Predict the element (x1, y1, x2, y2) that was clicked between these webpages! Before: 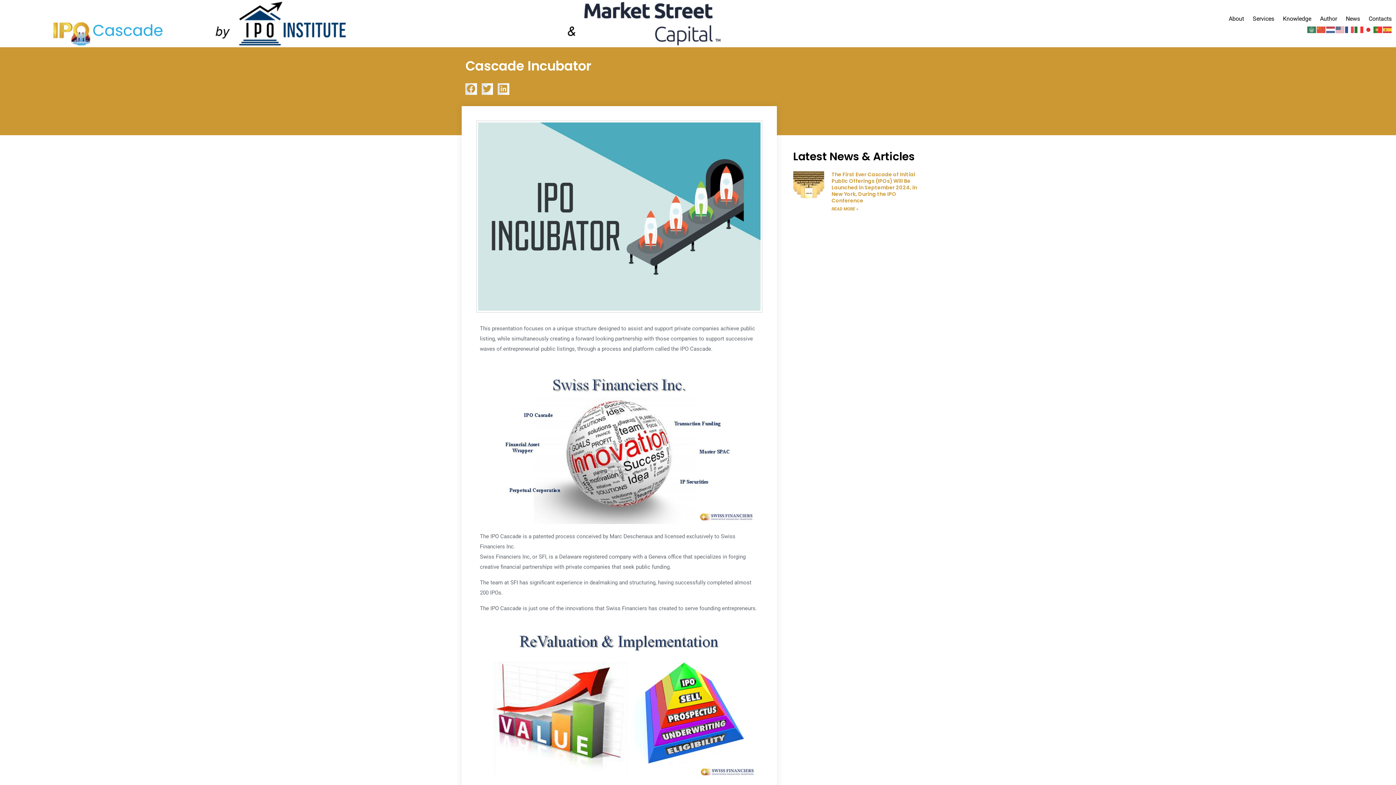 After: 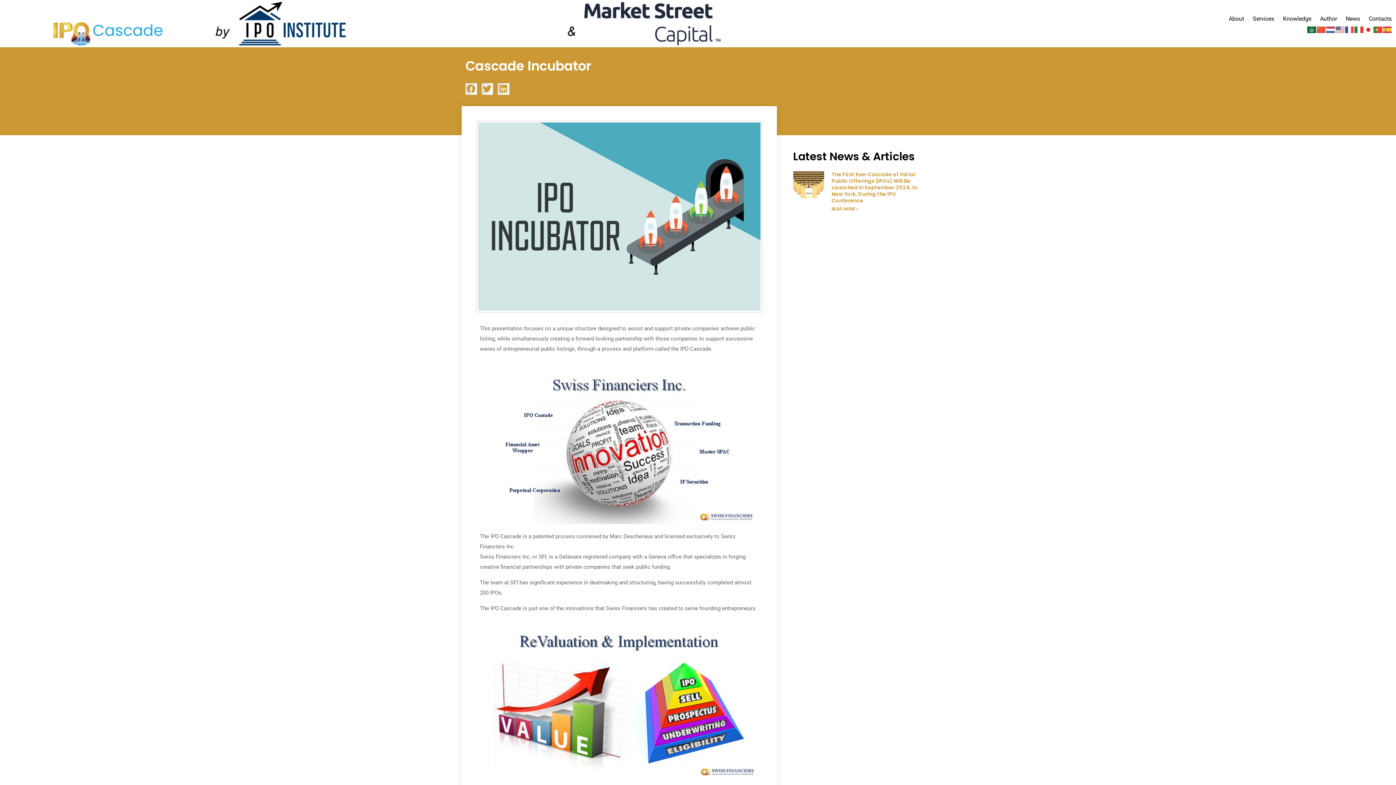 Action: bbox: (1307, 26, 1317, 32)